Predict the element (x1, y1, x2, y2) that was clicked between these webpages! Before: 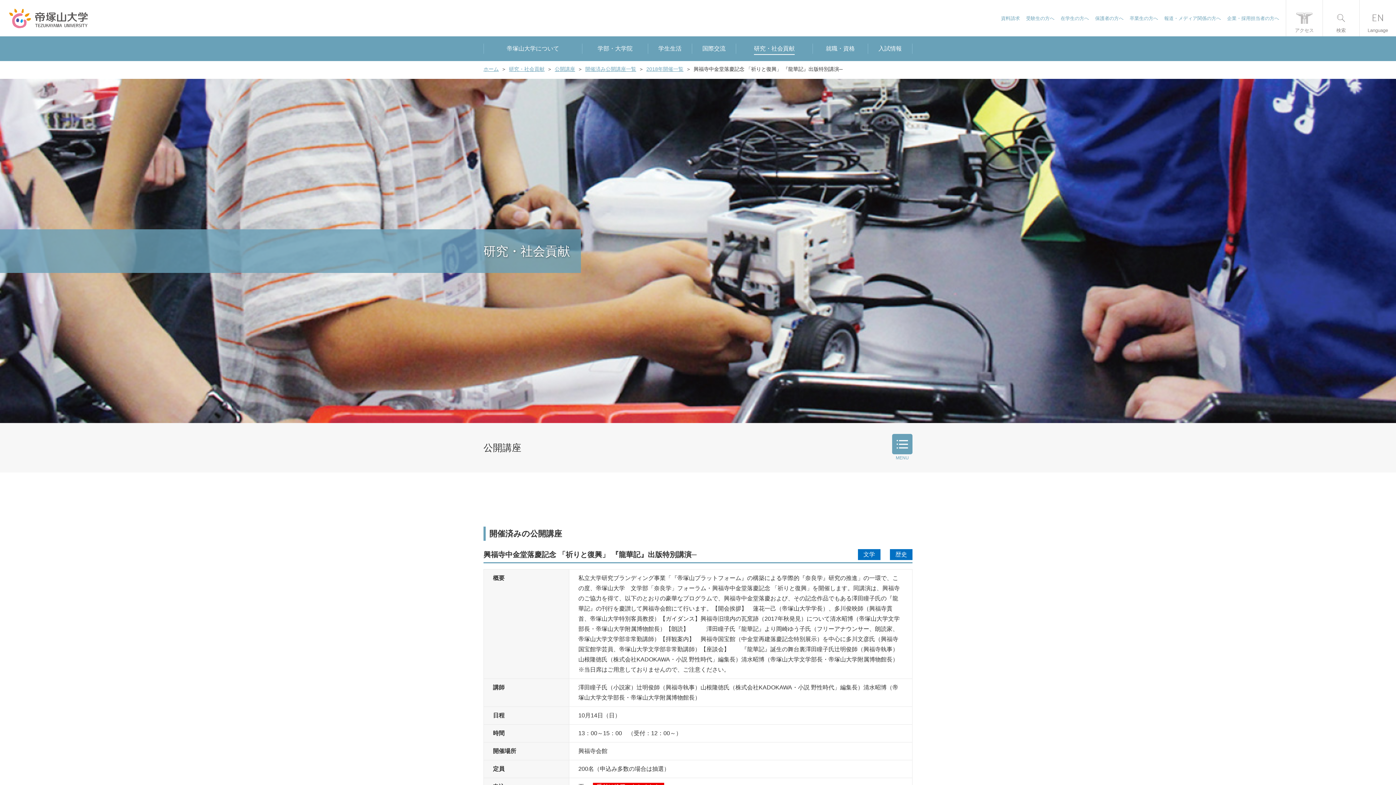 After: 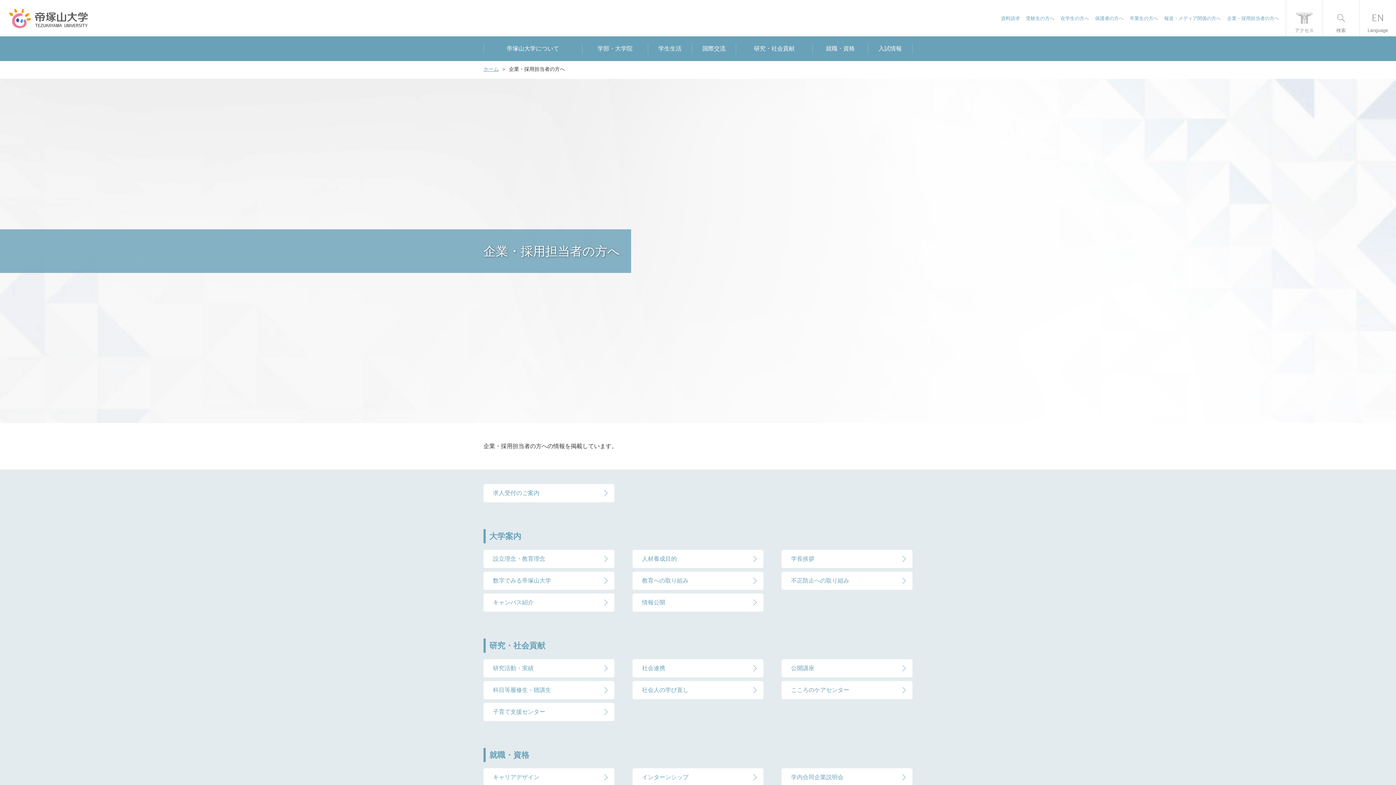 Action: label: 企業・採用担当者の方へ bbox: (1227, 15, 1279, 21)